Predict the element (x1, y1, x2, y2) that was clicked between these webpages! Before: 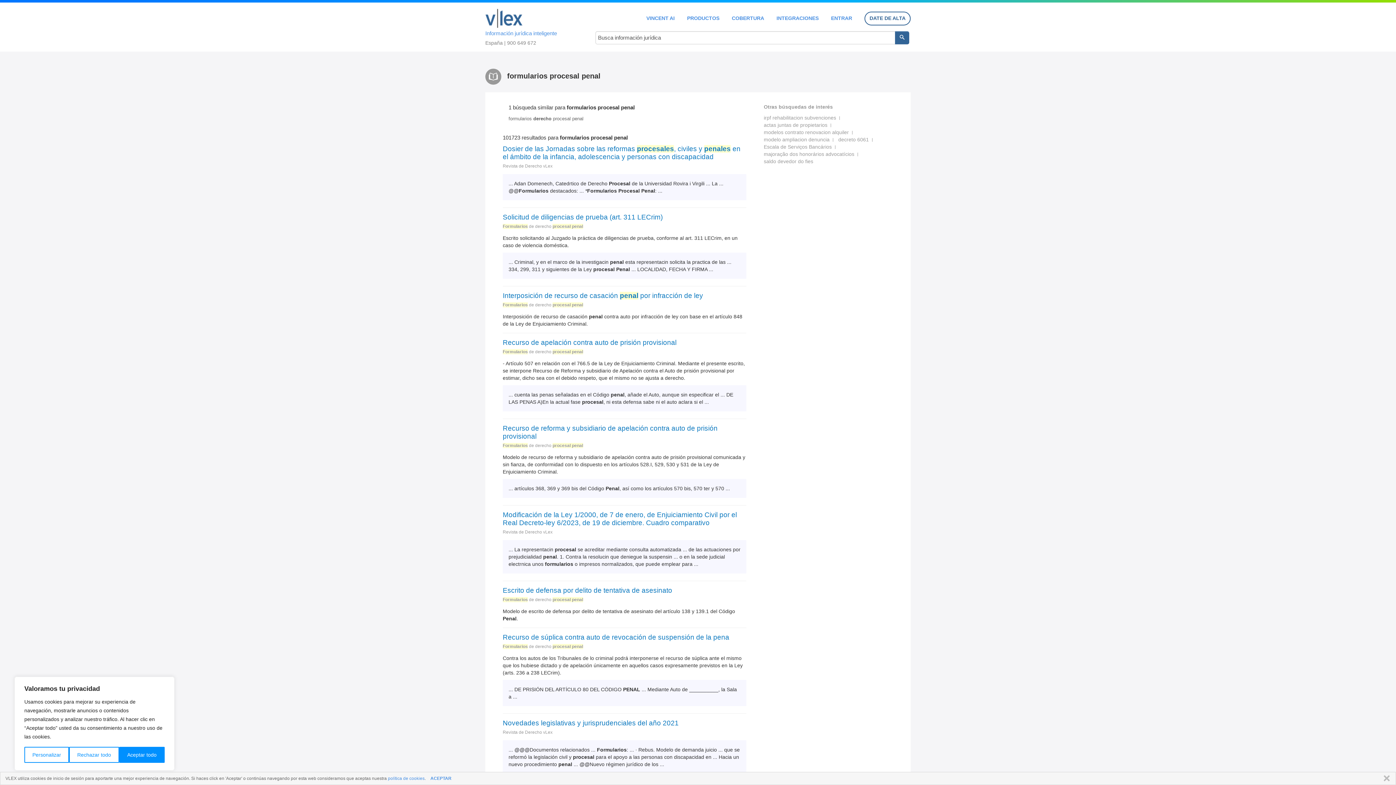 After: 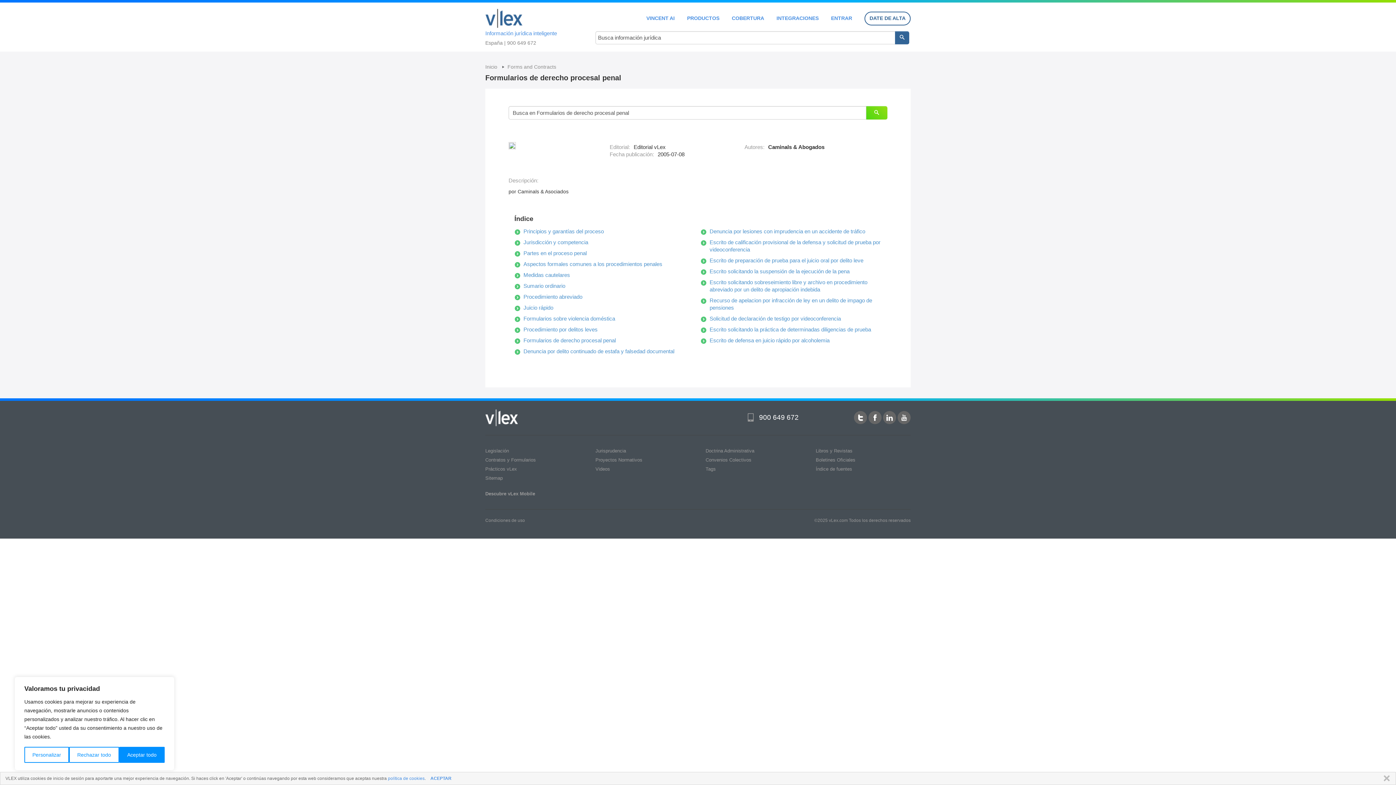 Action: bbox: (502, 349, 583, 354) label: Formularios de derecho procesal penal